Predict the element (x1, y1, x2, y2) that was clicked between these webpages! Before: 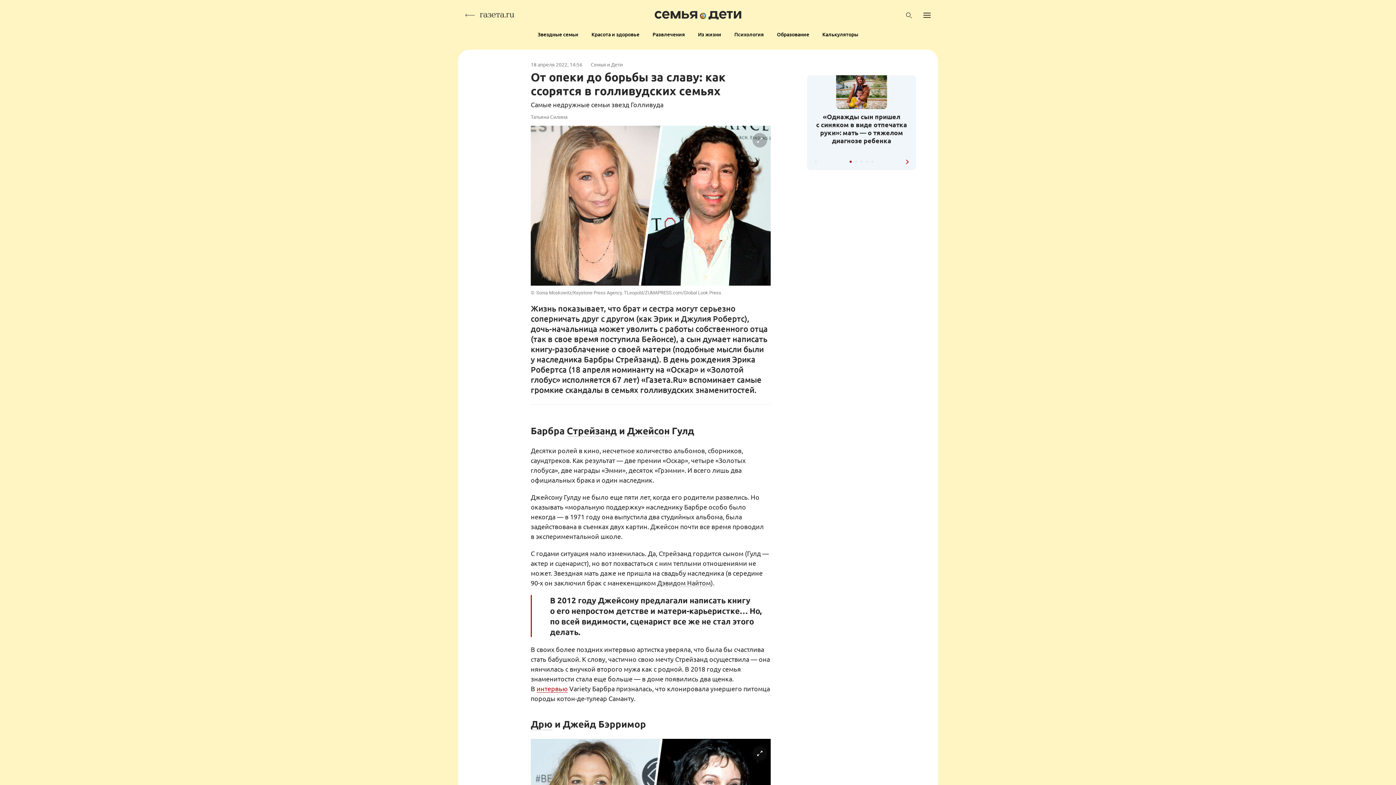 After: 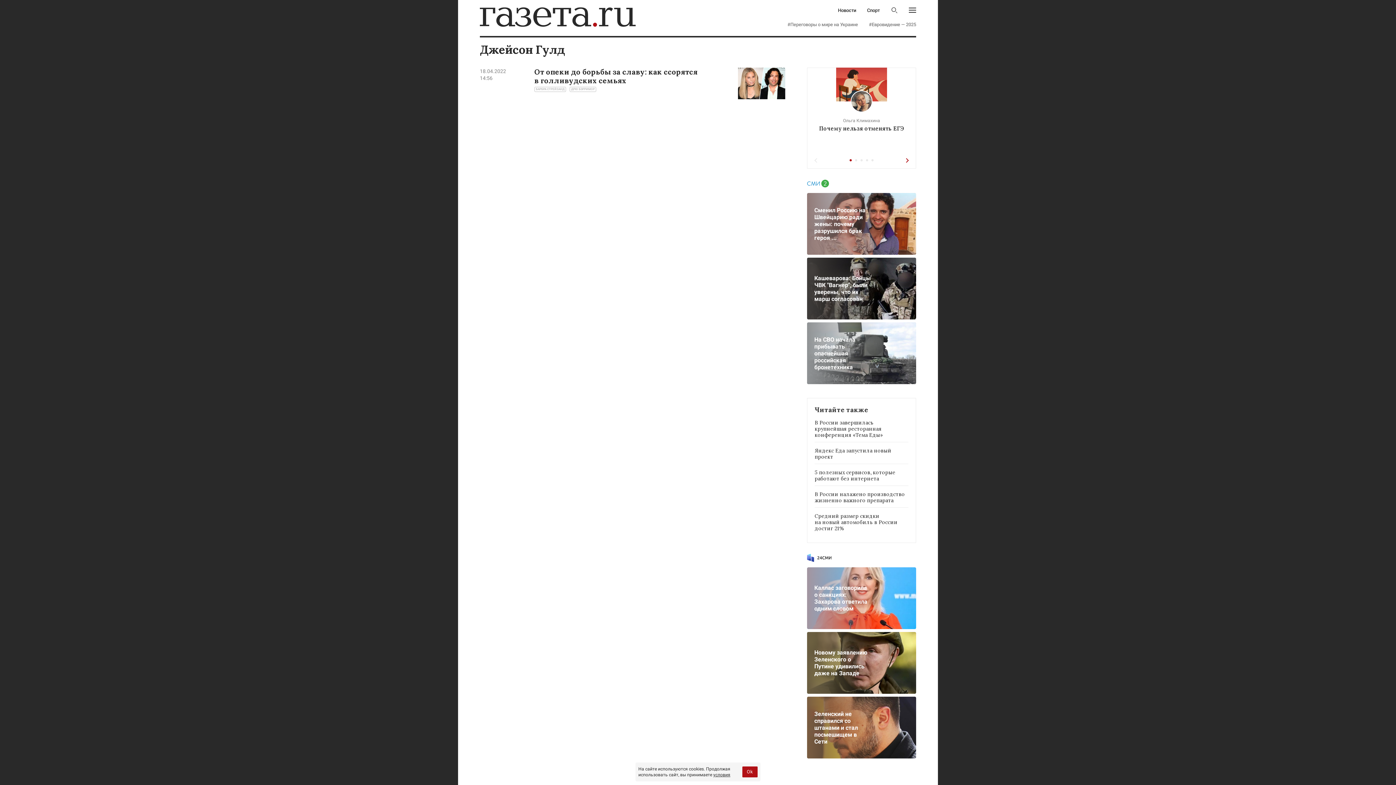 Action: bbox: (627, 424, 669, 437) label: Джейсон